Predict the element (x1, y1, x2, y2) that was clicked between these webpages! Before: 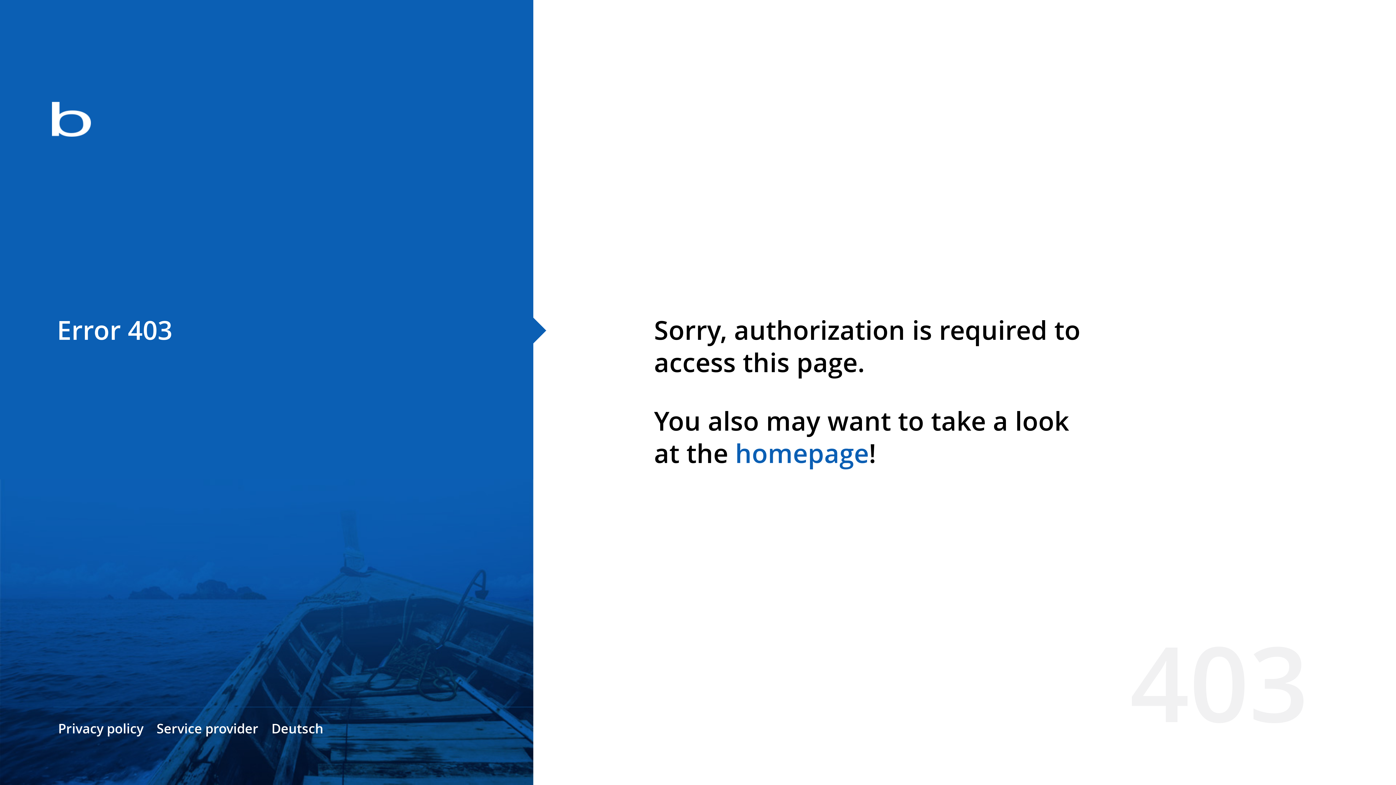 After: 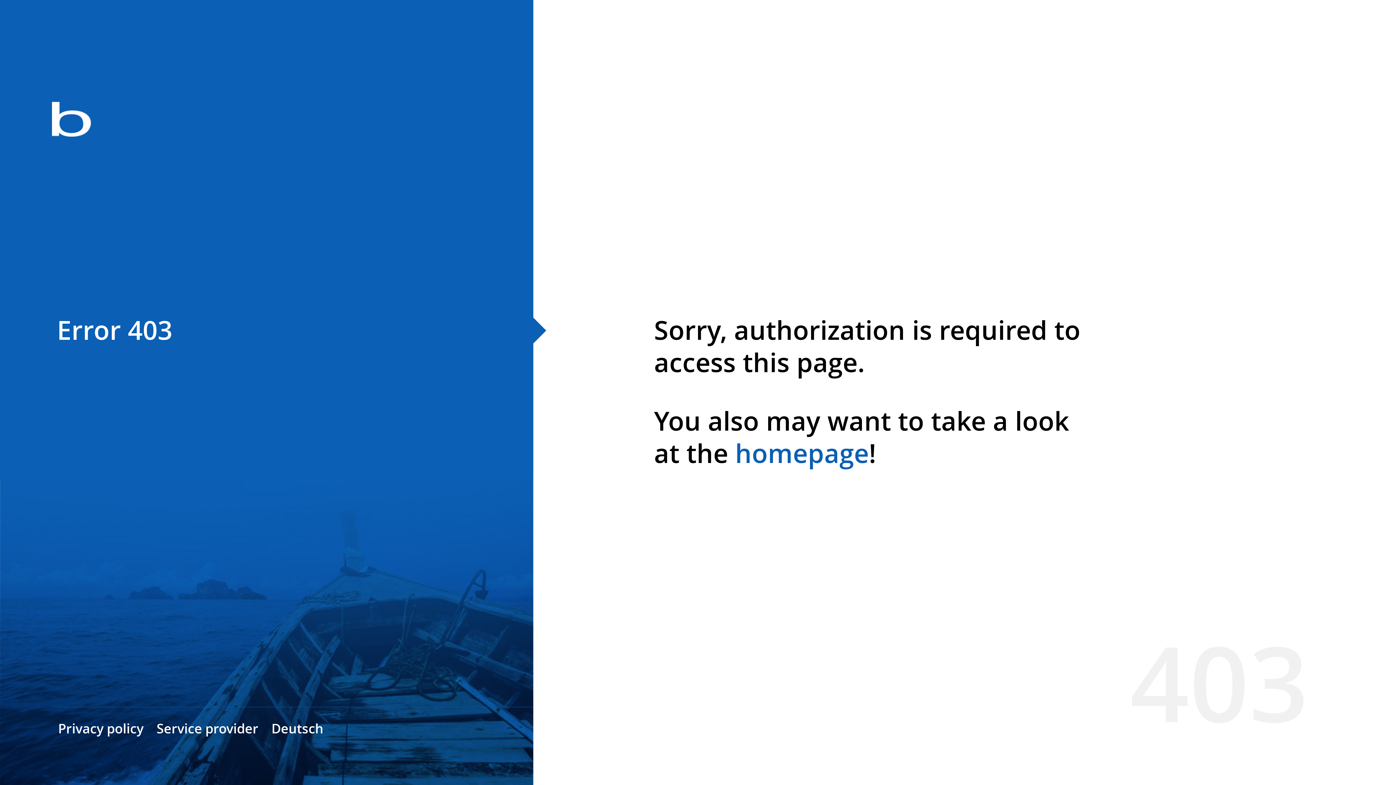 Action: label: homepage bbox: (735, 435, 869, 471)